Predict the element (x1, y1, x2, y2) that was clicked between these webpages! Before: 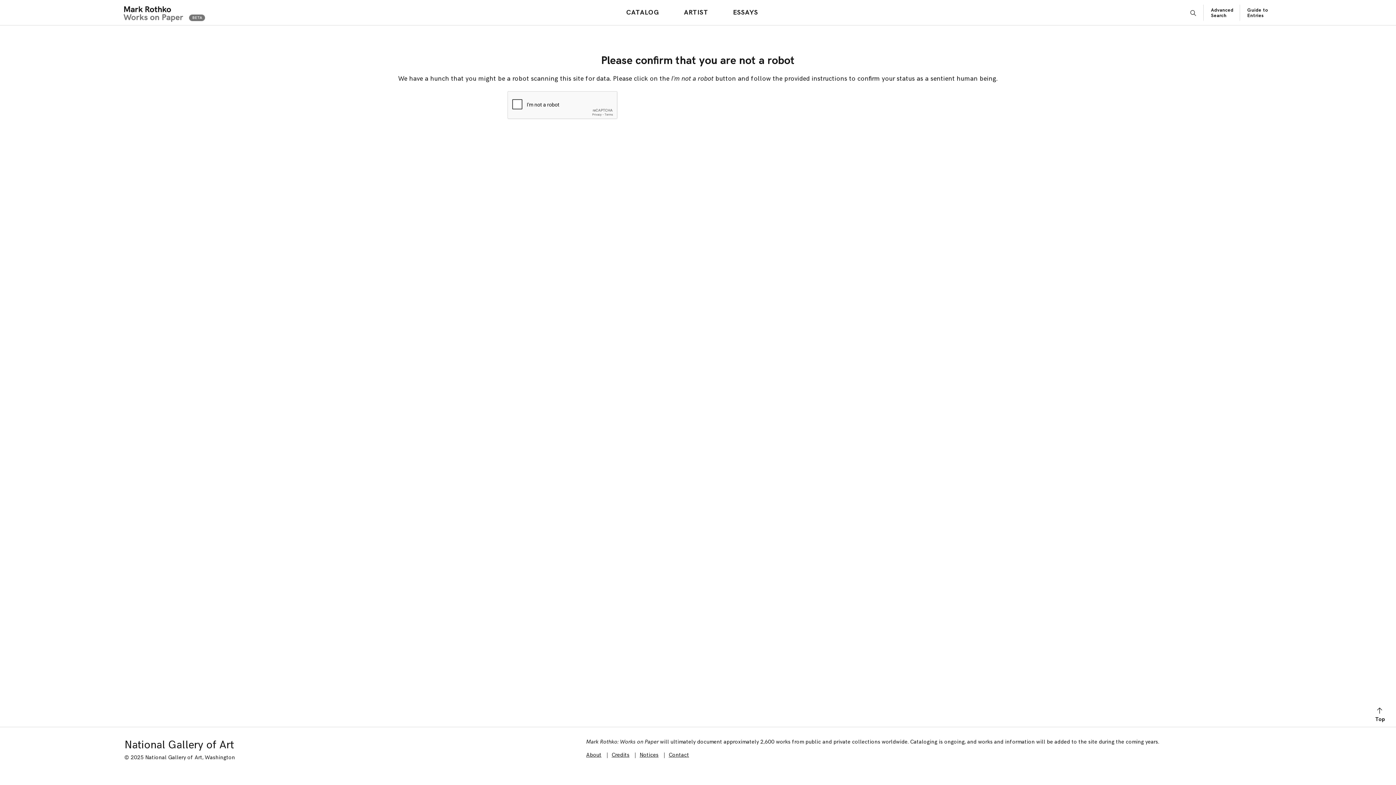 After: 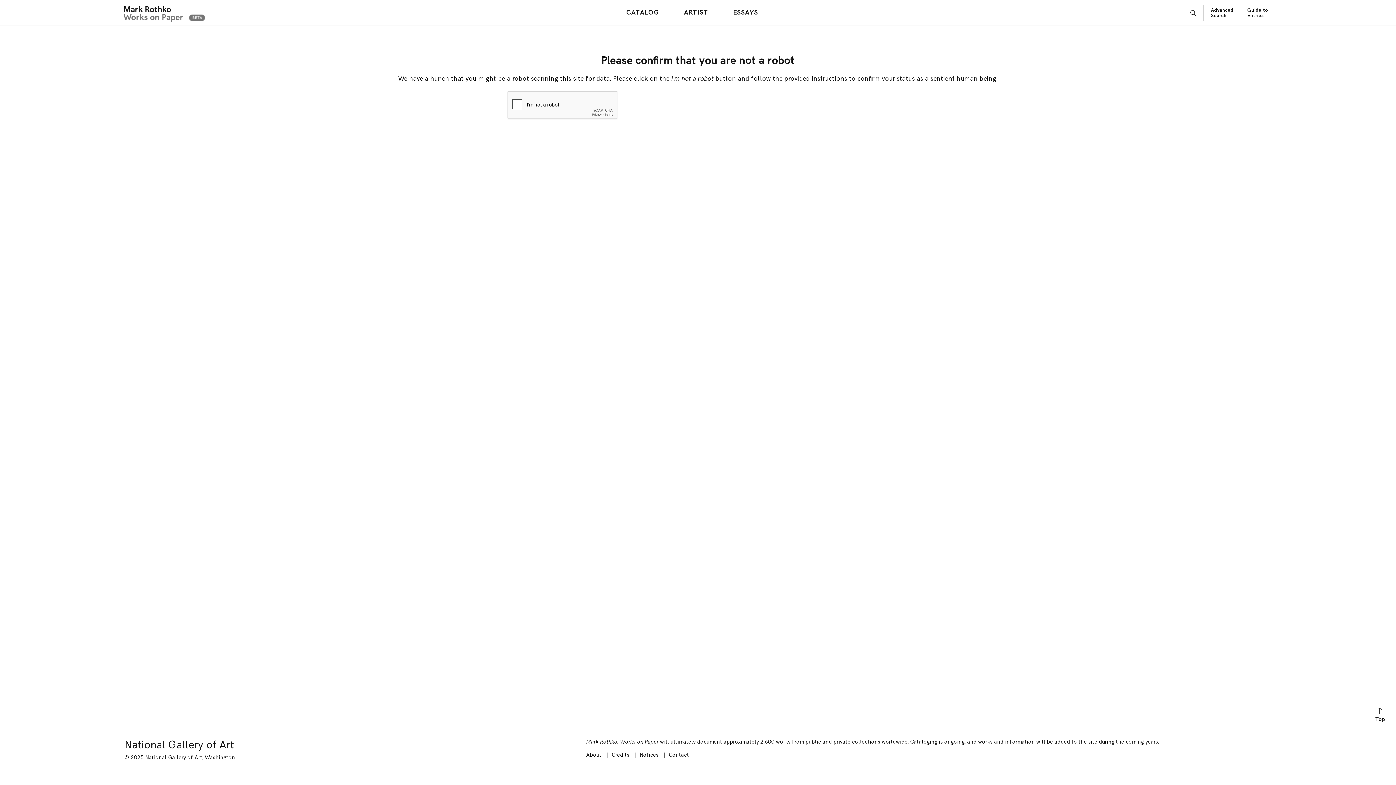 Action: label: Contact bbox: (668, 752, 689, 758)